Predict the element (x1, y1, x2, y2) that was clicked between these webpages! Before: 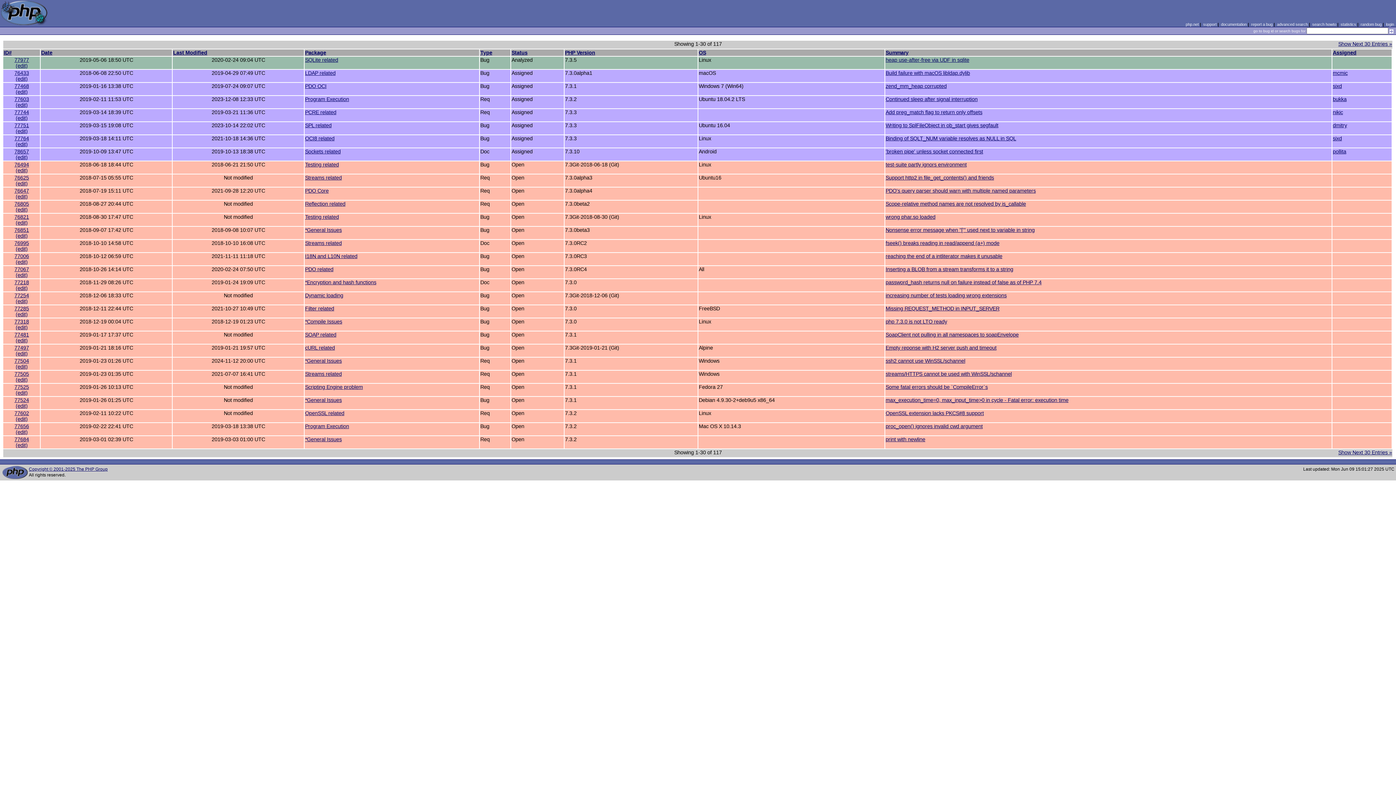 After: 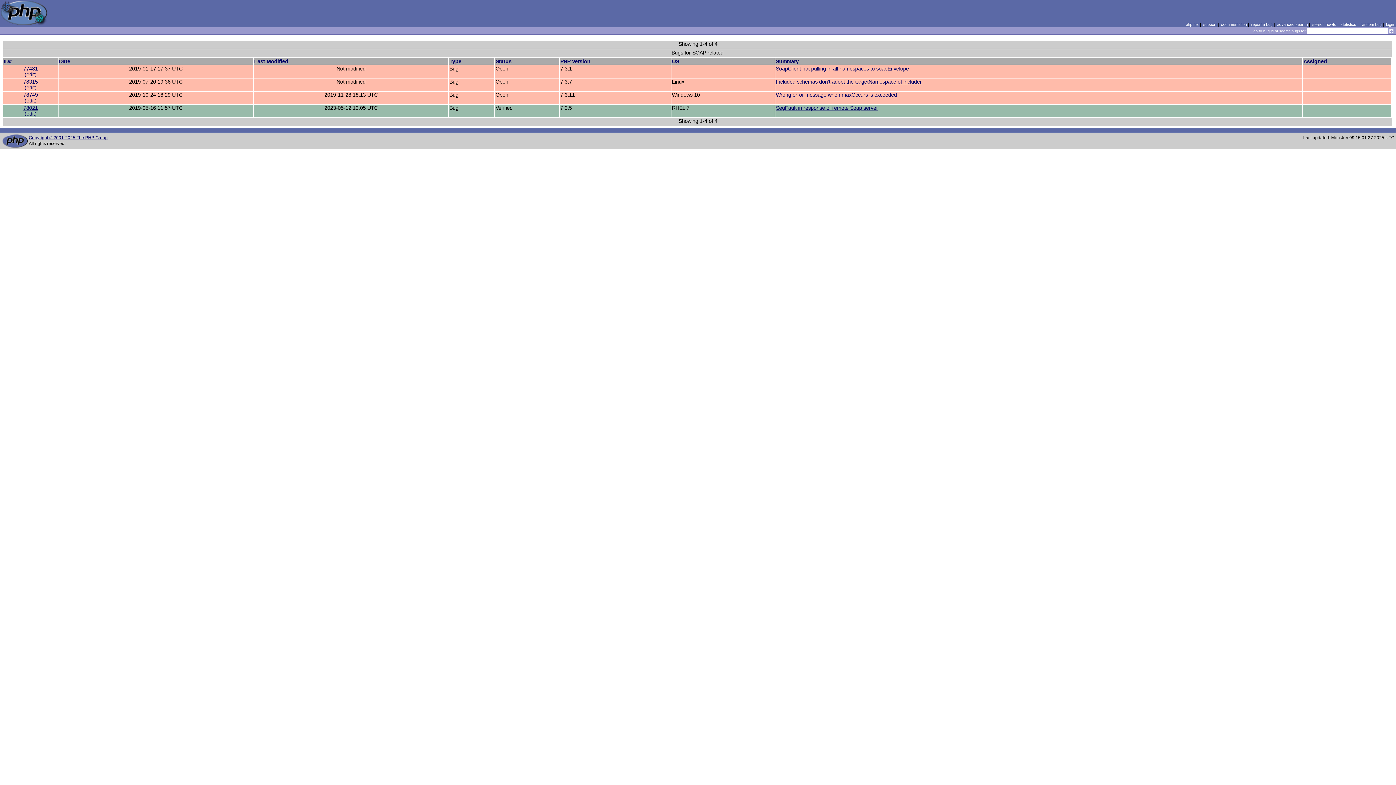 Action: bbox: (305, 332, 336, 337) label: SOAP related